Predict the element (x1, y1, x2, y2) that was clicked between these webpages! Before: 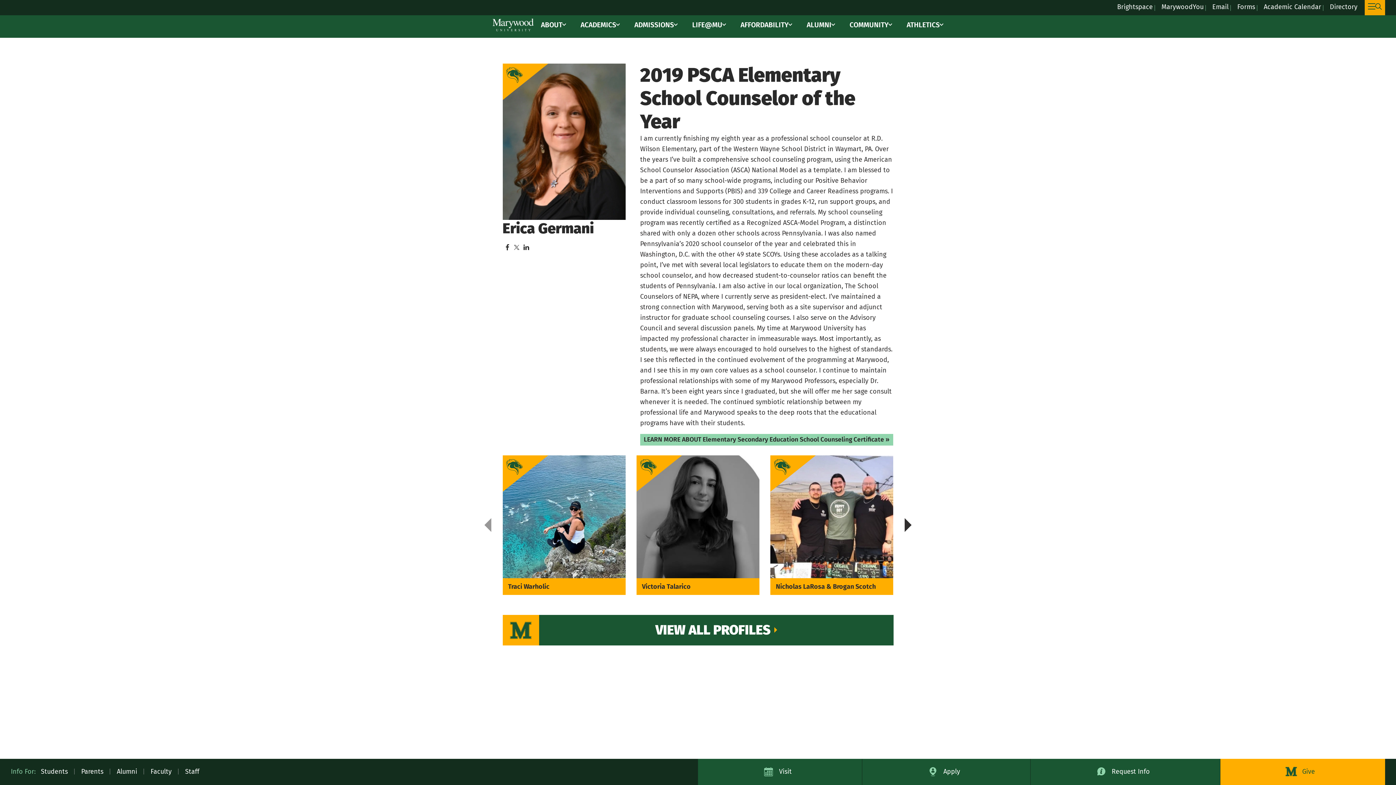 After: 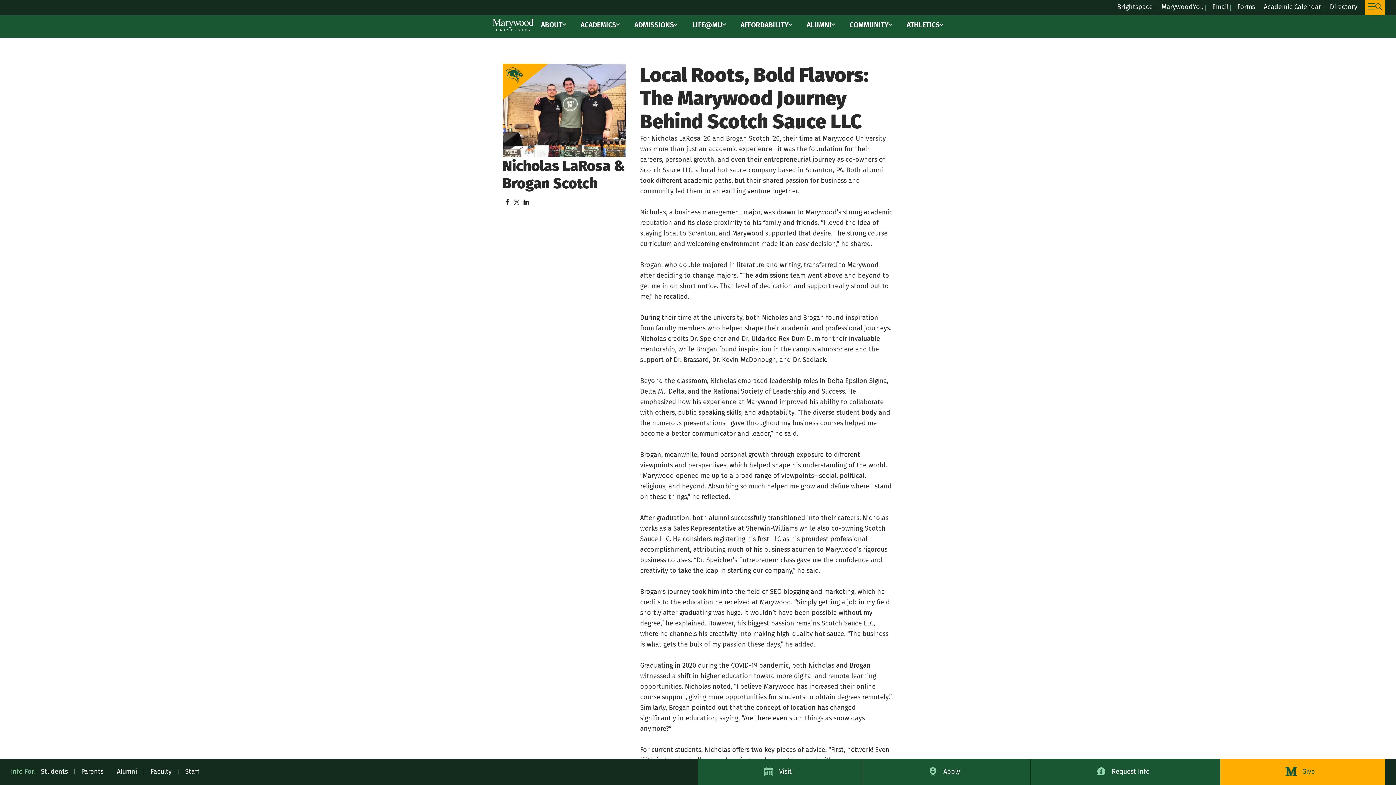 Action: bbox: (770, 455, 893, 595) label: Nicholas LaRosa & Brogan Scotch